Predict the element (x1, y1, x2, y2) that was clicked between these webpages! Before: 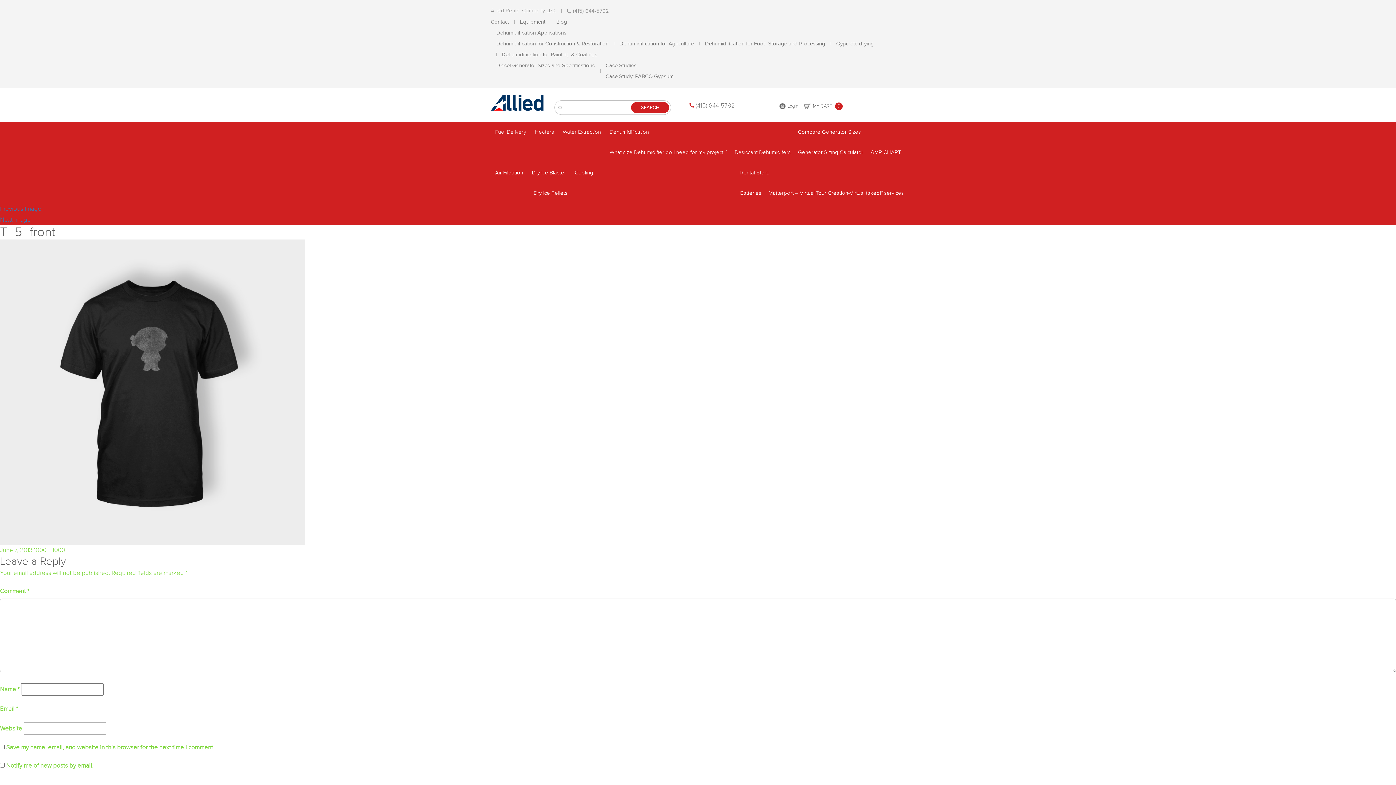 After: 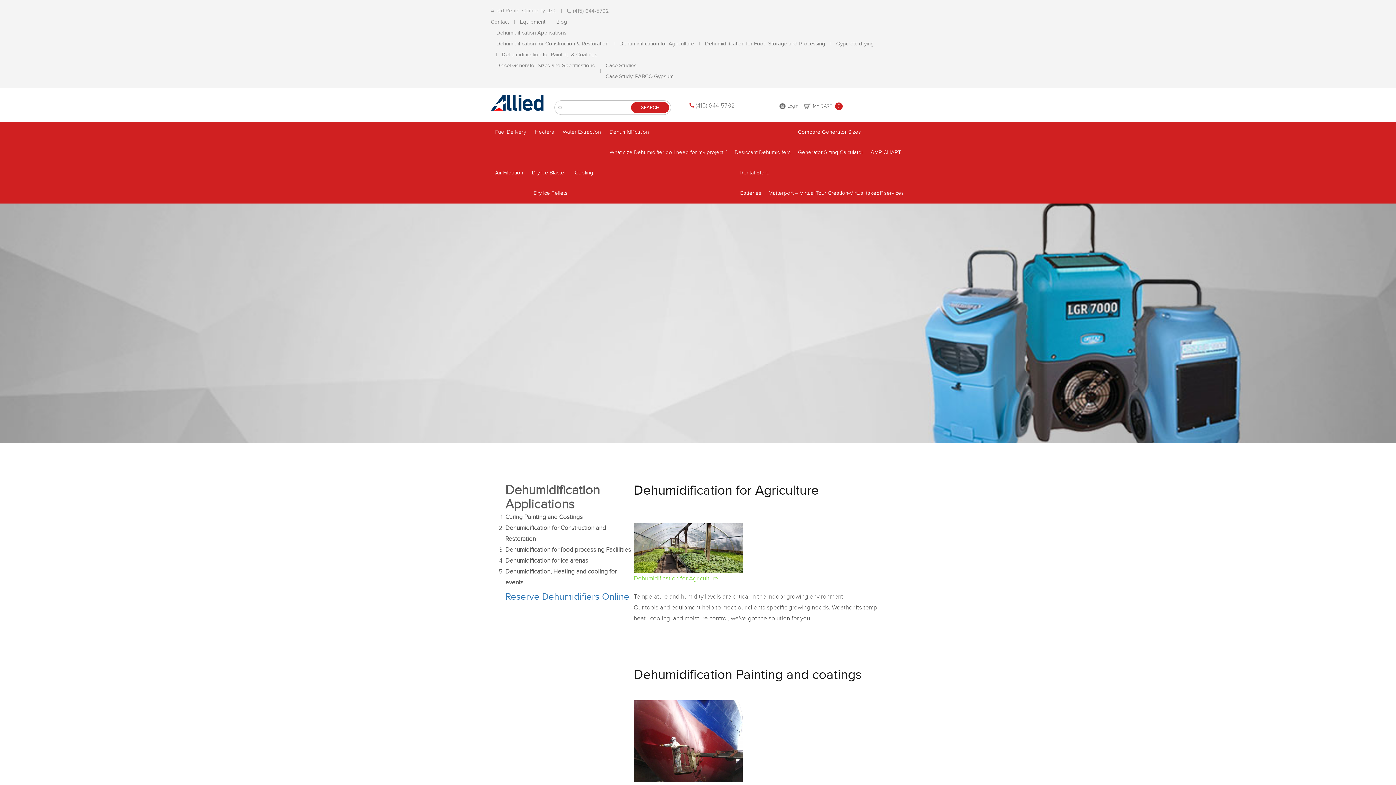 Action: label: Dehumidification Applications bbox: (496, 27, 901, 38)